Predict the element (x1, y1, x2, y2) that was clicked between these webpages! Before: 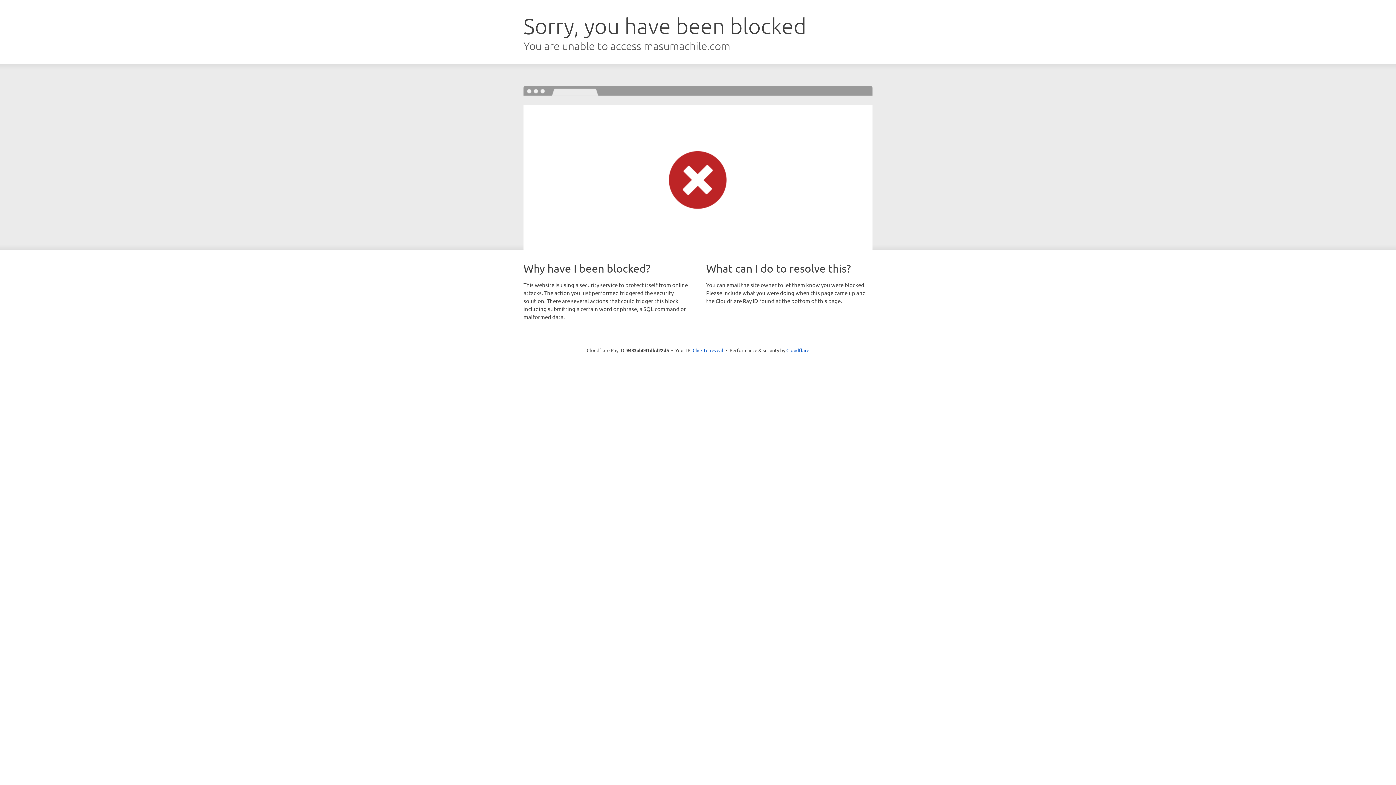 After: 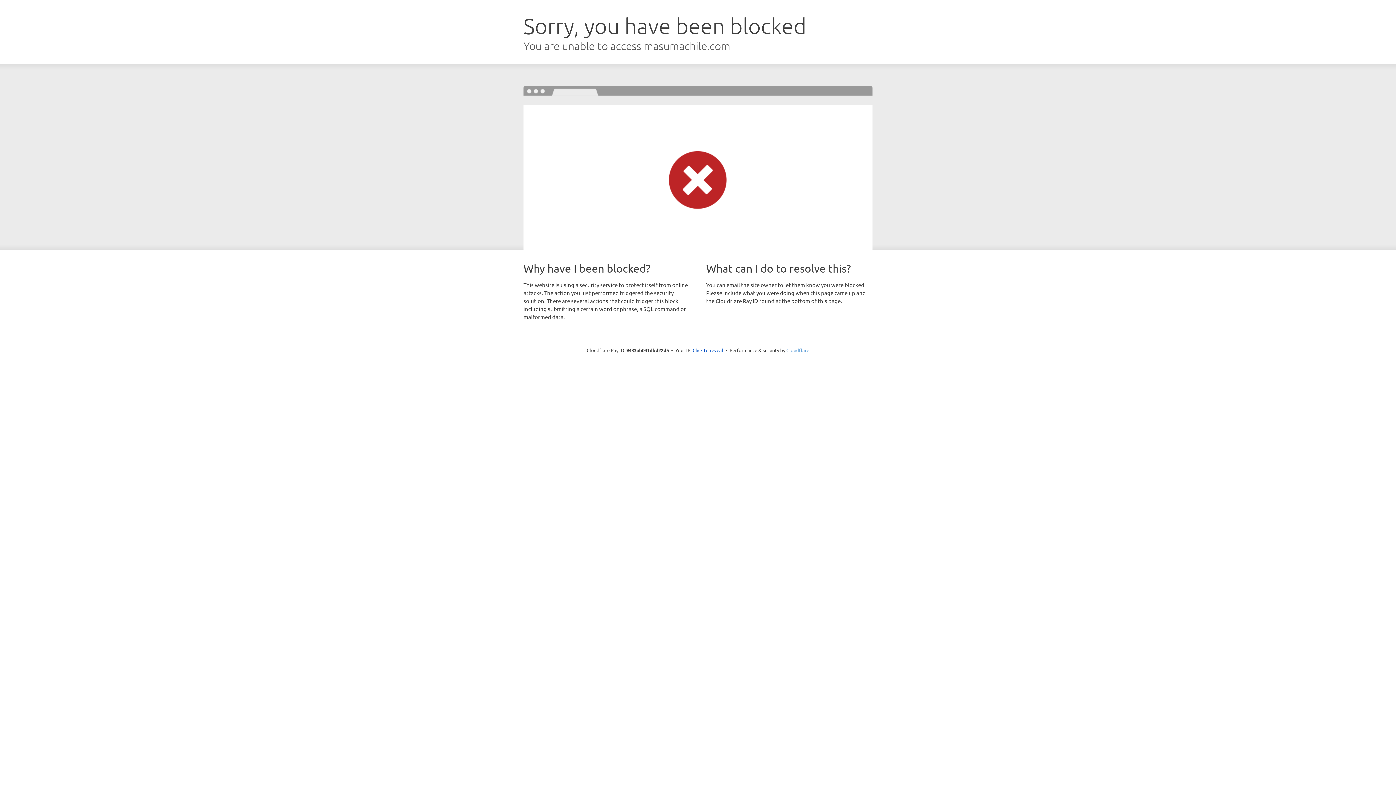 Action: label: Cloudflare bbox: (786, 347, 809, 353)